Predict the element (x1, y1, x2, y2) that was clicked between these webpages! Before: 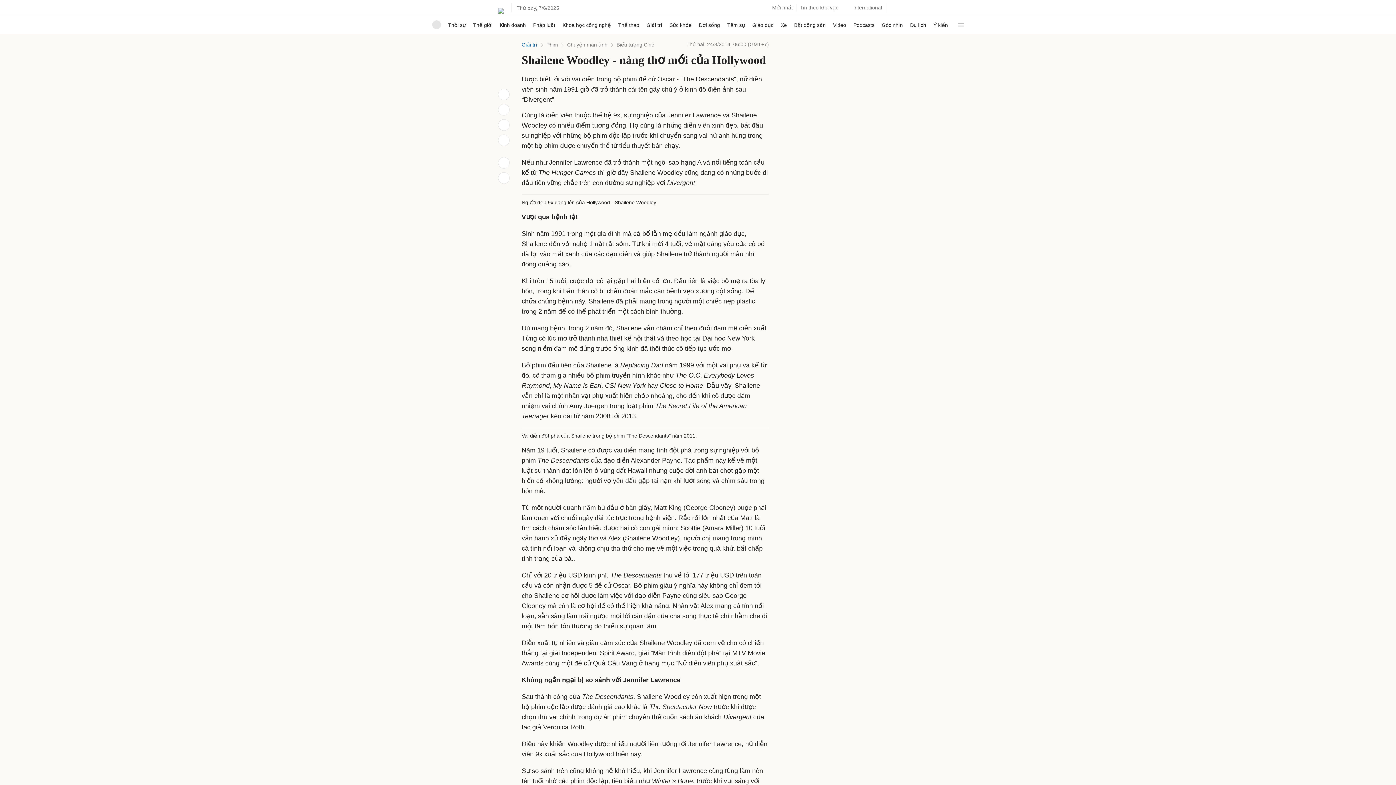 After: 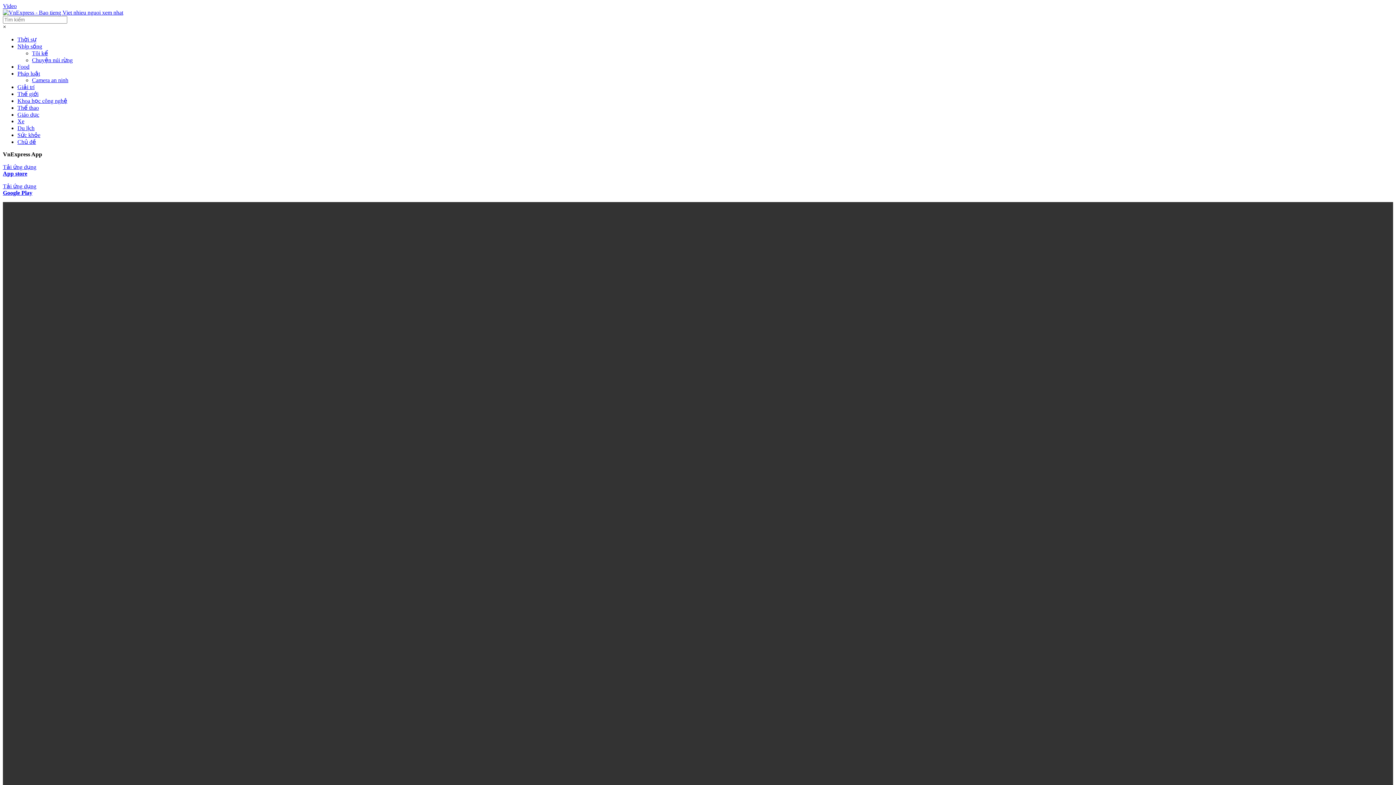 Action: label: Video bbox: (833, 16, 846, 33)